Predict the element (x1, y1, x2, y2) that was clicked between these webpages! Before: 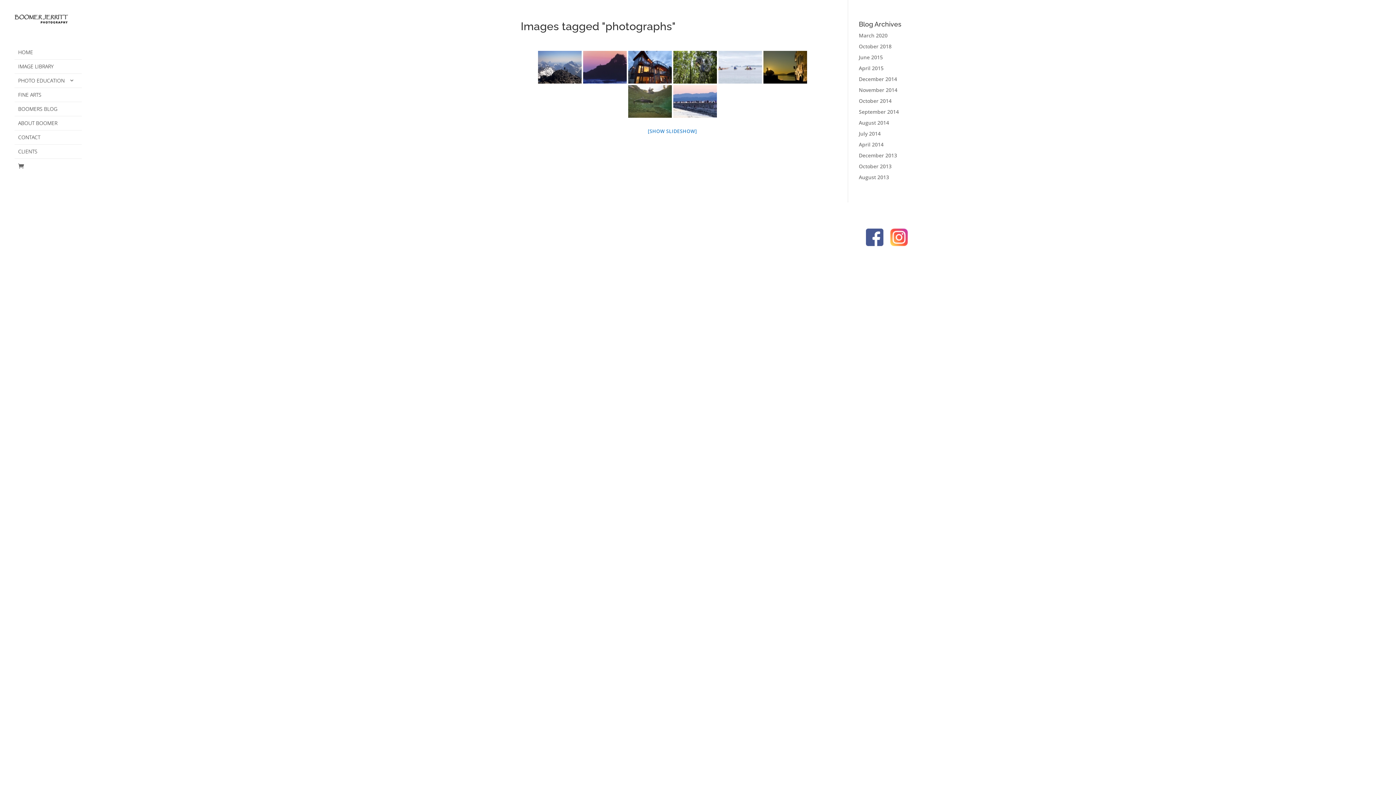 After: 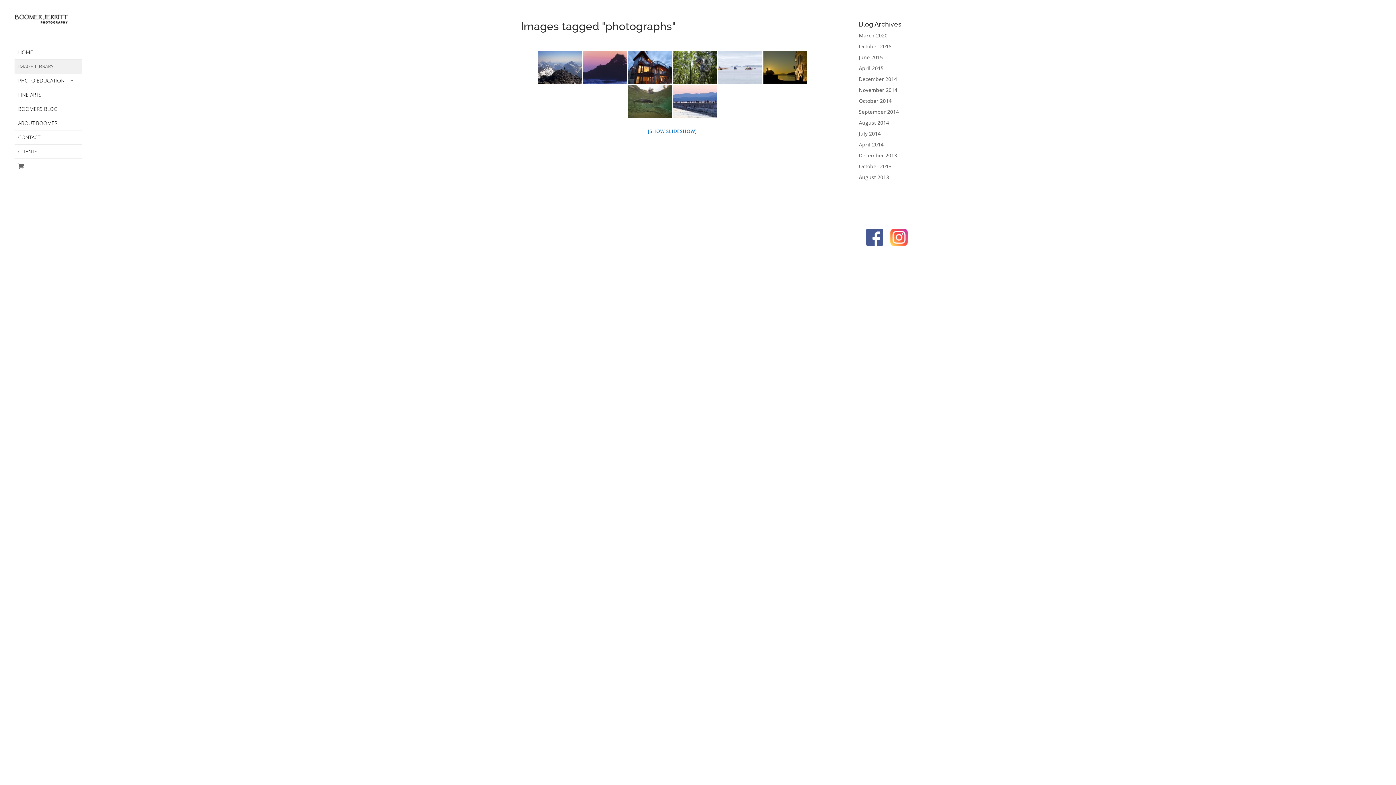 Action: label: IMAGE LIBRARY bbox: (14, 59, 81, 73)